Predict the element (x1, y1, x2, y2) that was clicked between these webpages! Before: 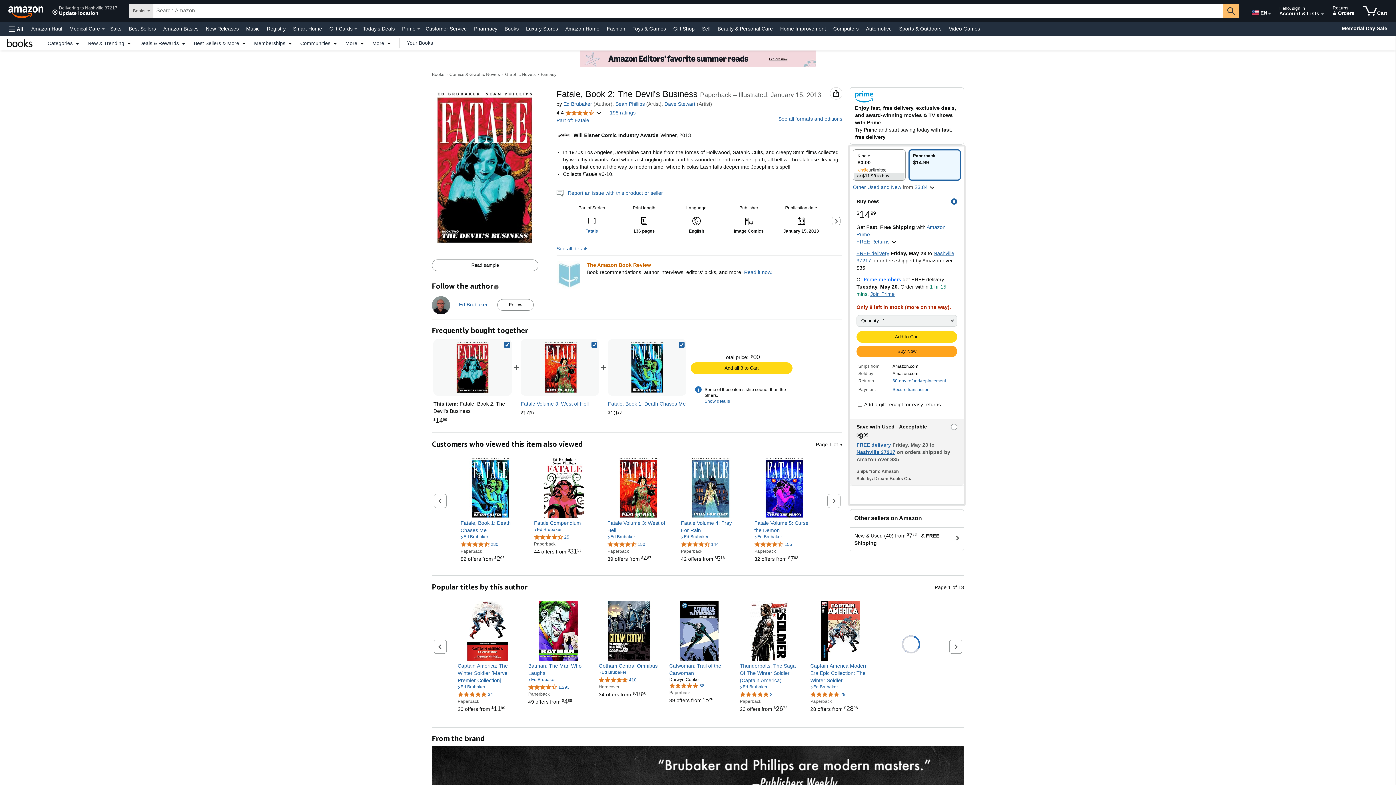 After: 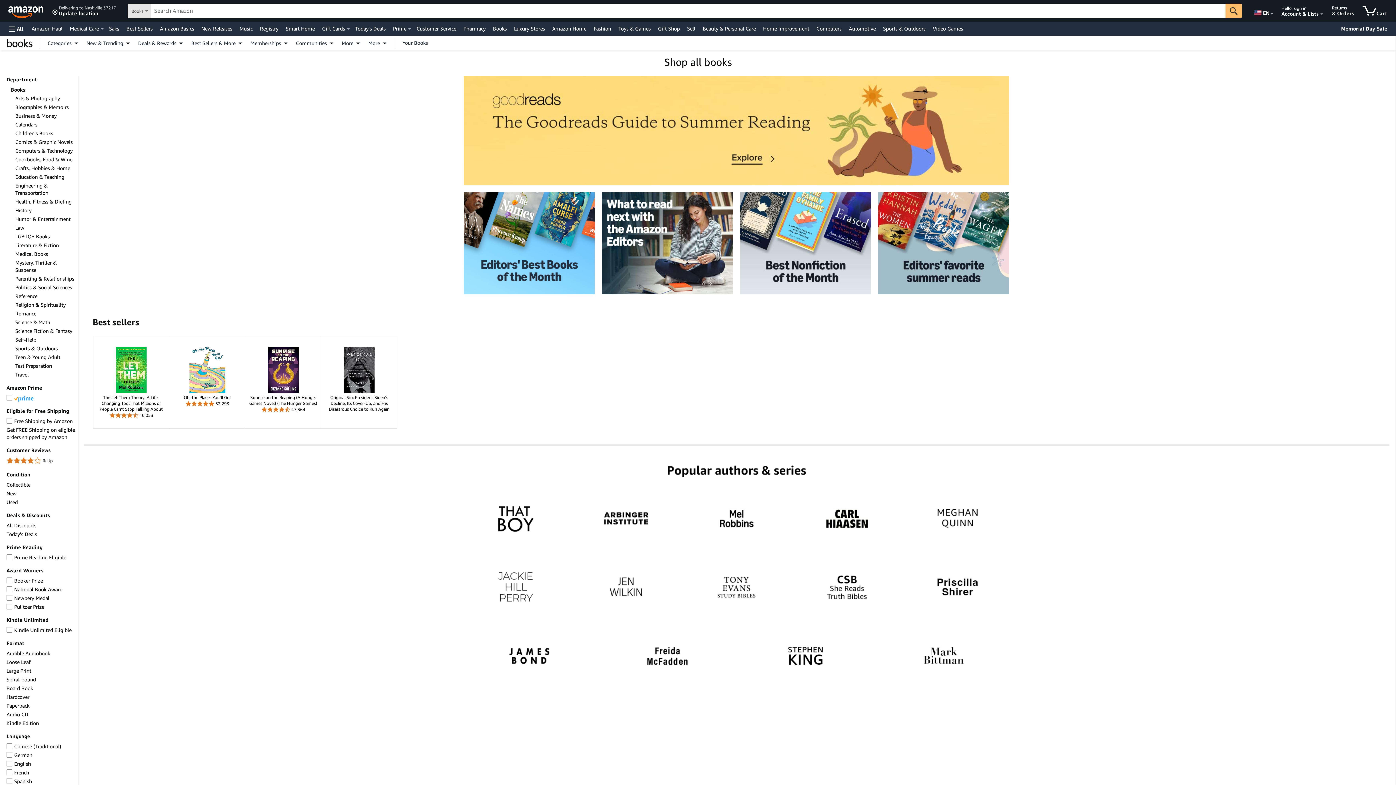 Action: label: Books bbox: (3, 39, 36, 47)